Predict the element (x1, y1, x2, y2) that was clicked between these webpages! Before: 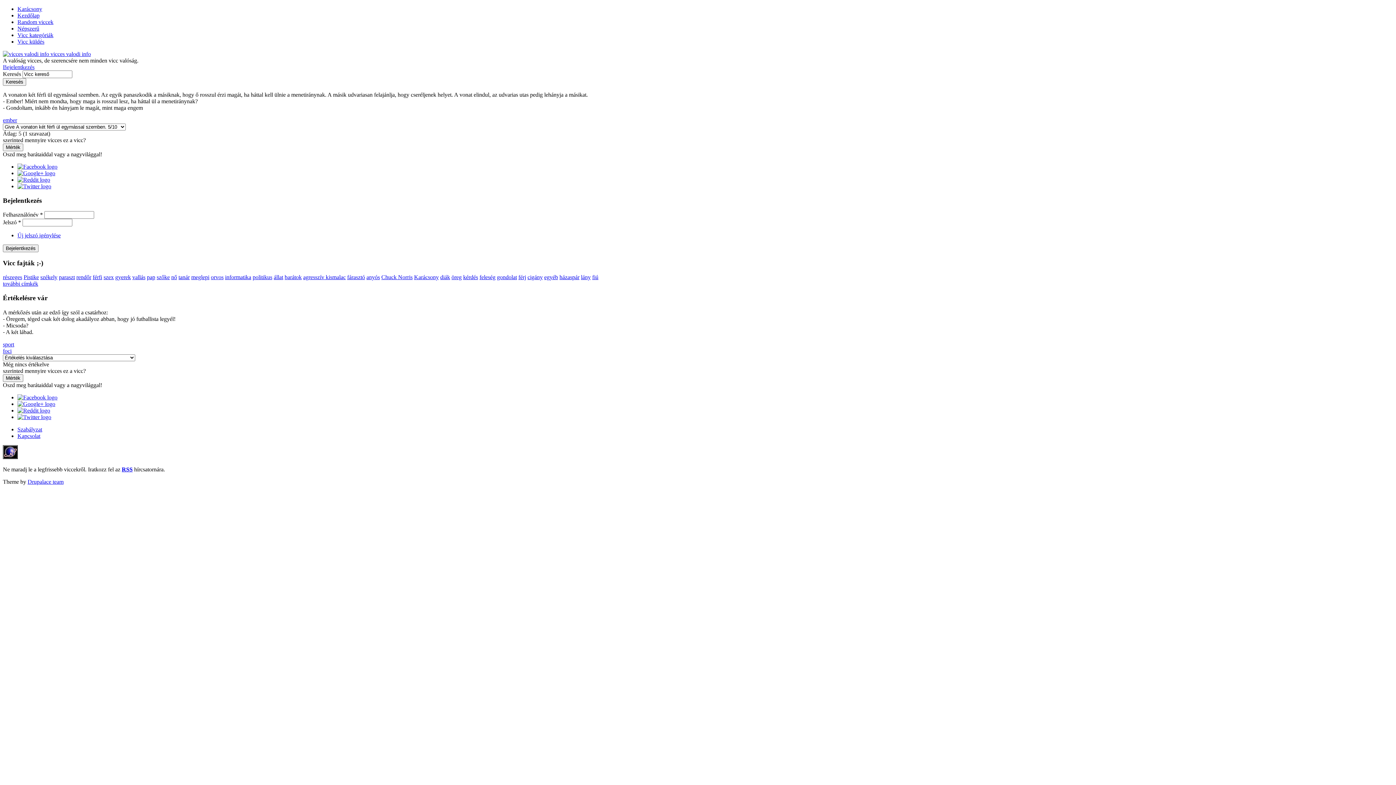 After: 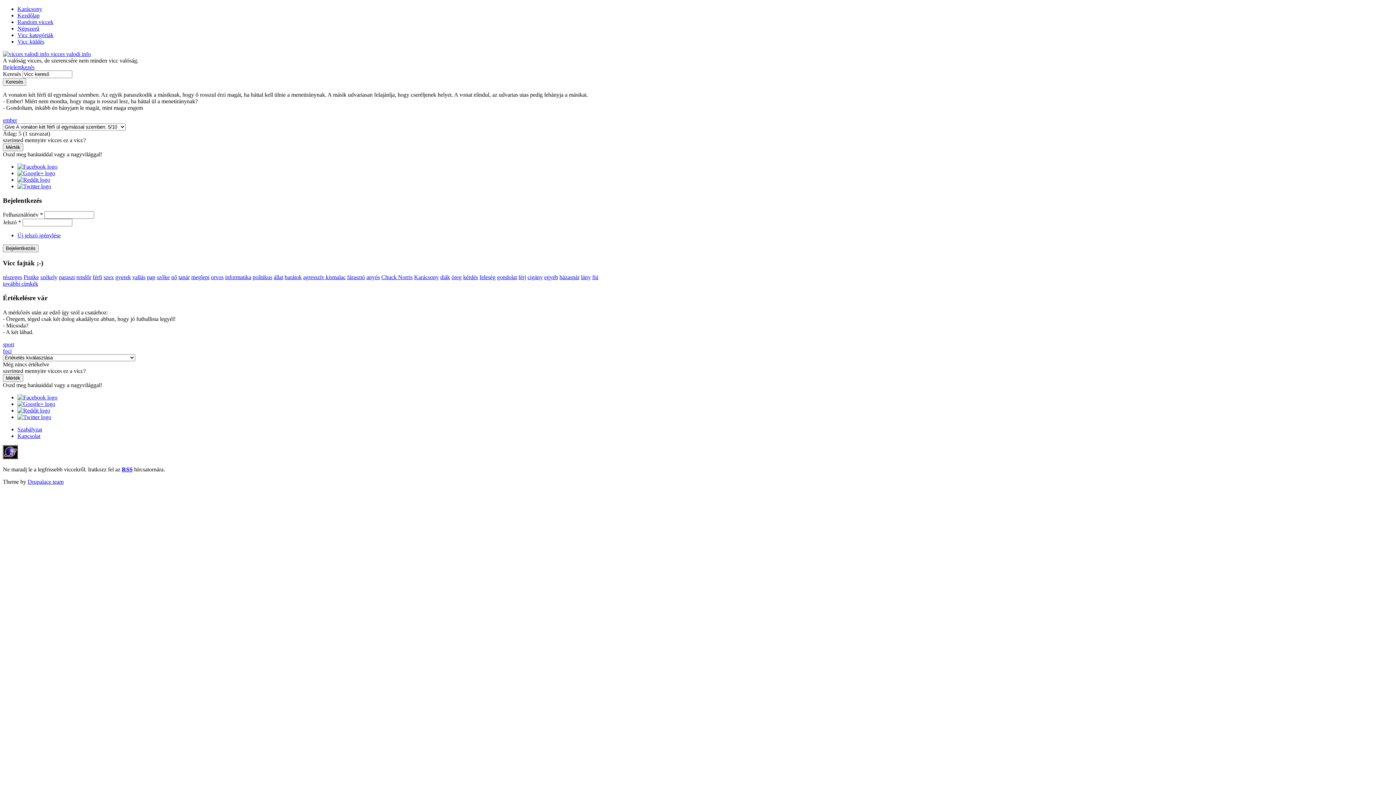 Action: bbox: (17, 176, 50, 182)